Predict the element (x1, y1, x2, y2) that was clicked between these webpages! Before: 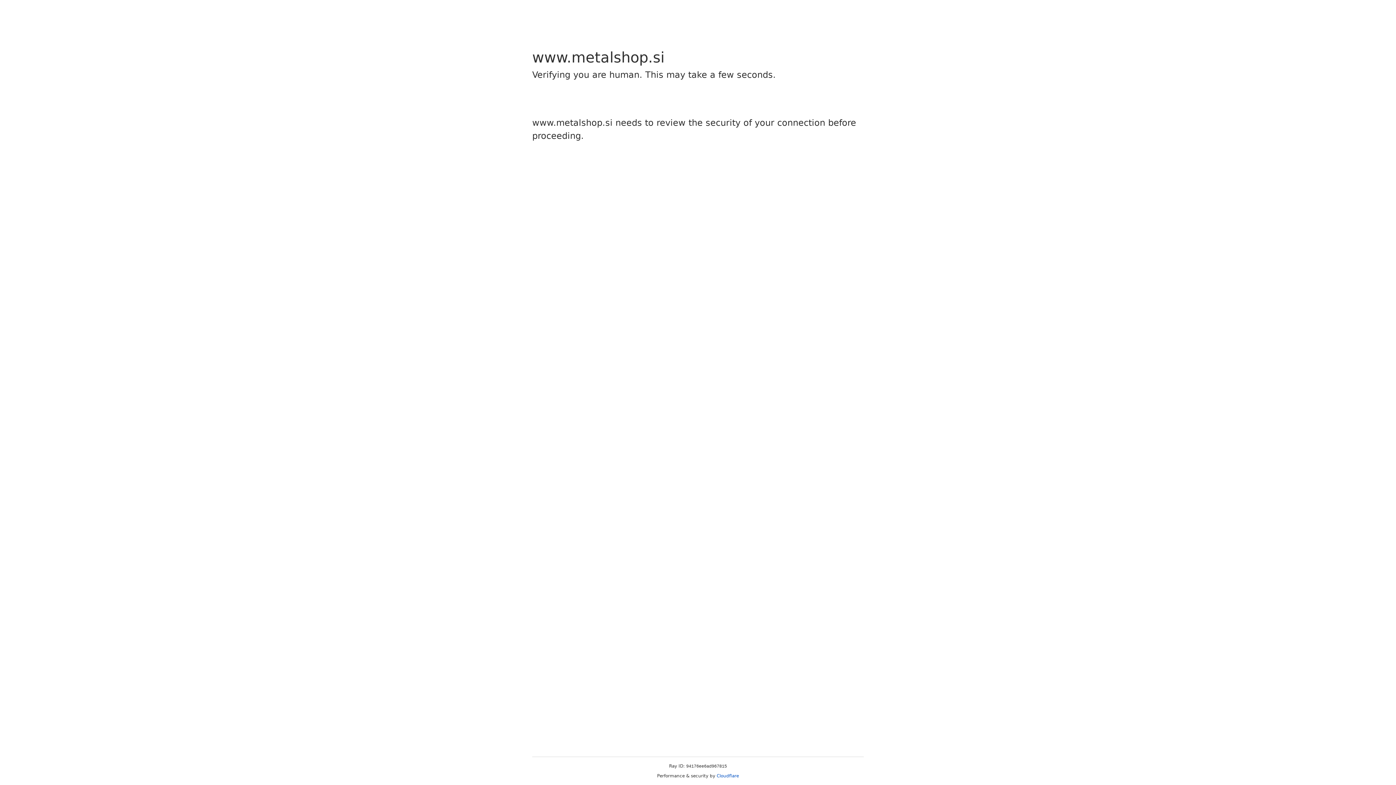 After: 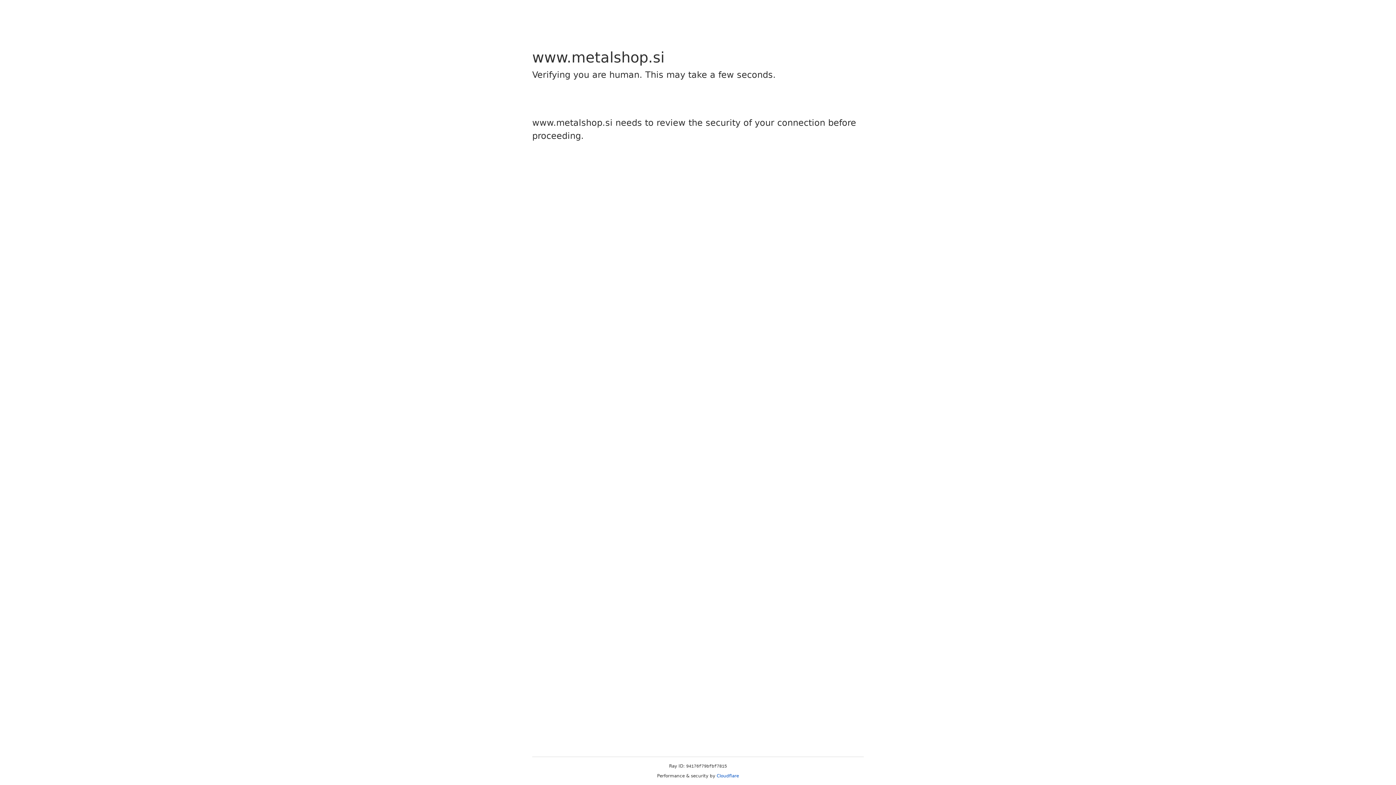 Action: bbox: (716, 773, 739, 778) label: Cloudflare